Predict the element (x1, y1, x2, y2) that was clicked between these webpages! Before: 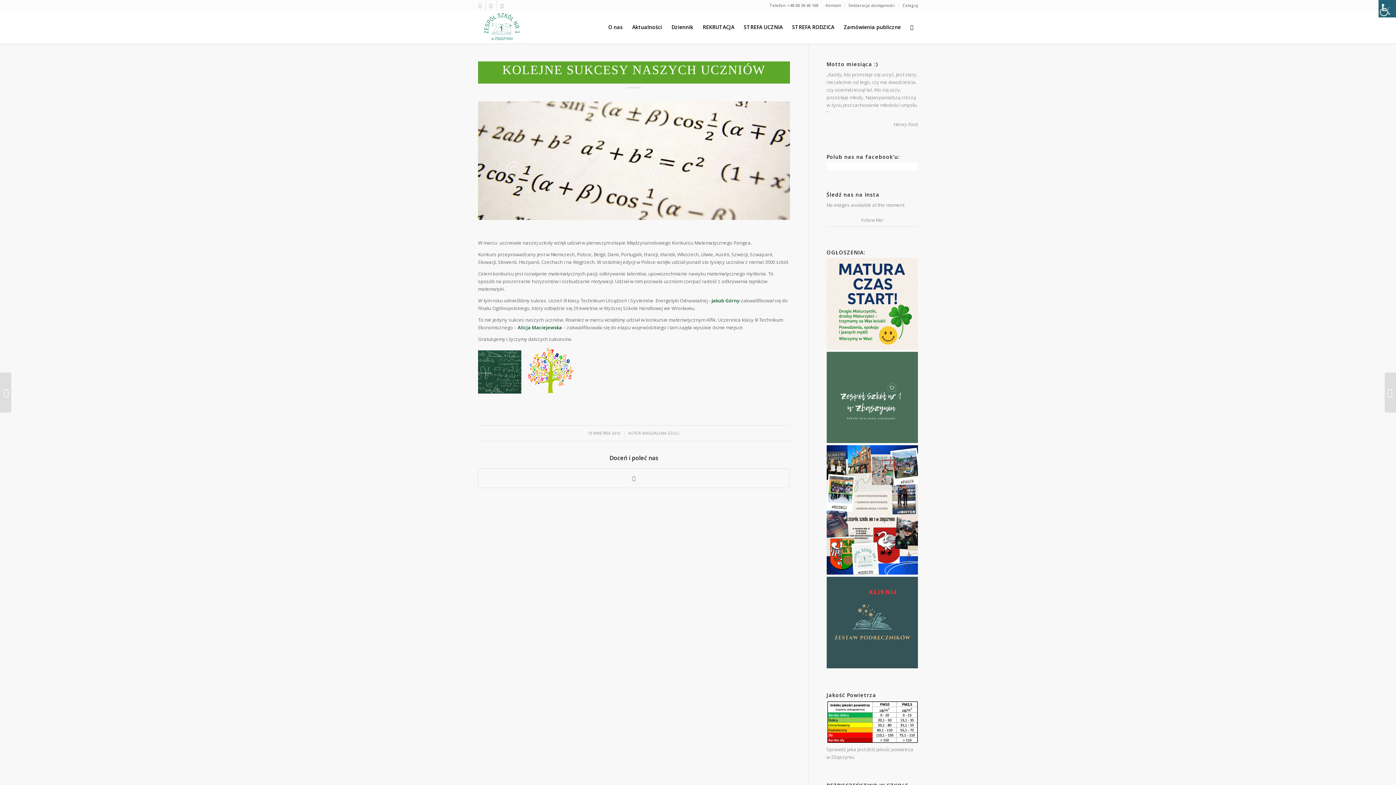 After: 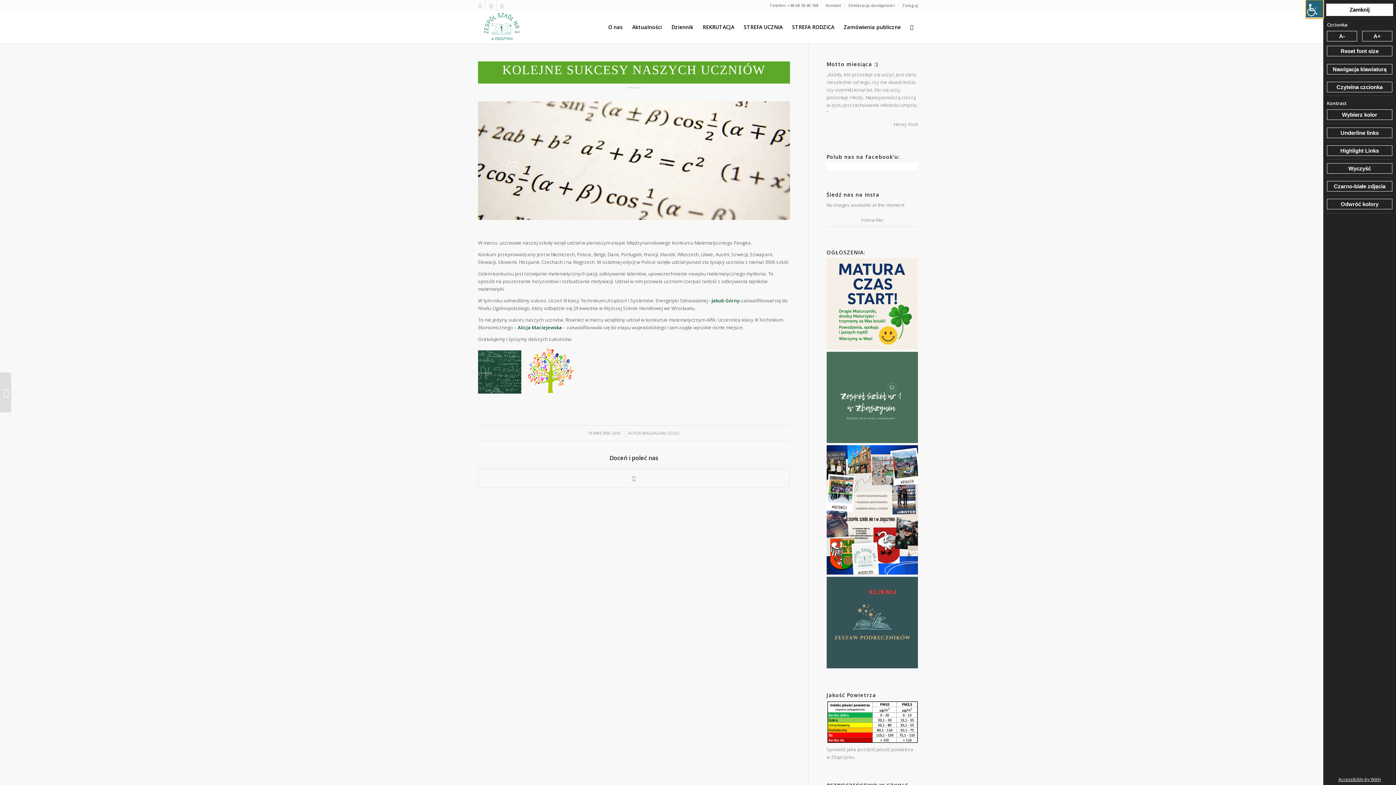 Action: bbox: (1378, 0, 1396, 17) label: Accessibility Helper sidebar